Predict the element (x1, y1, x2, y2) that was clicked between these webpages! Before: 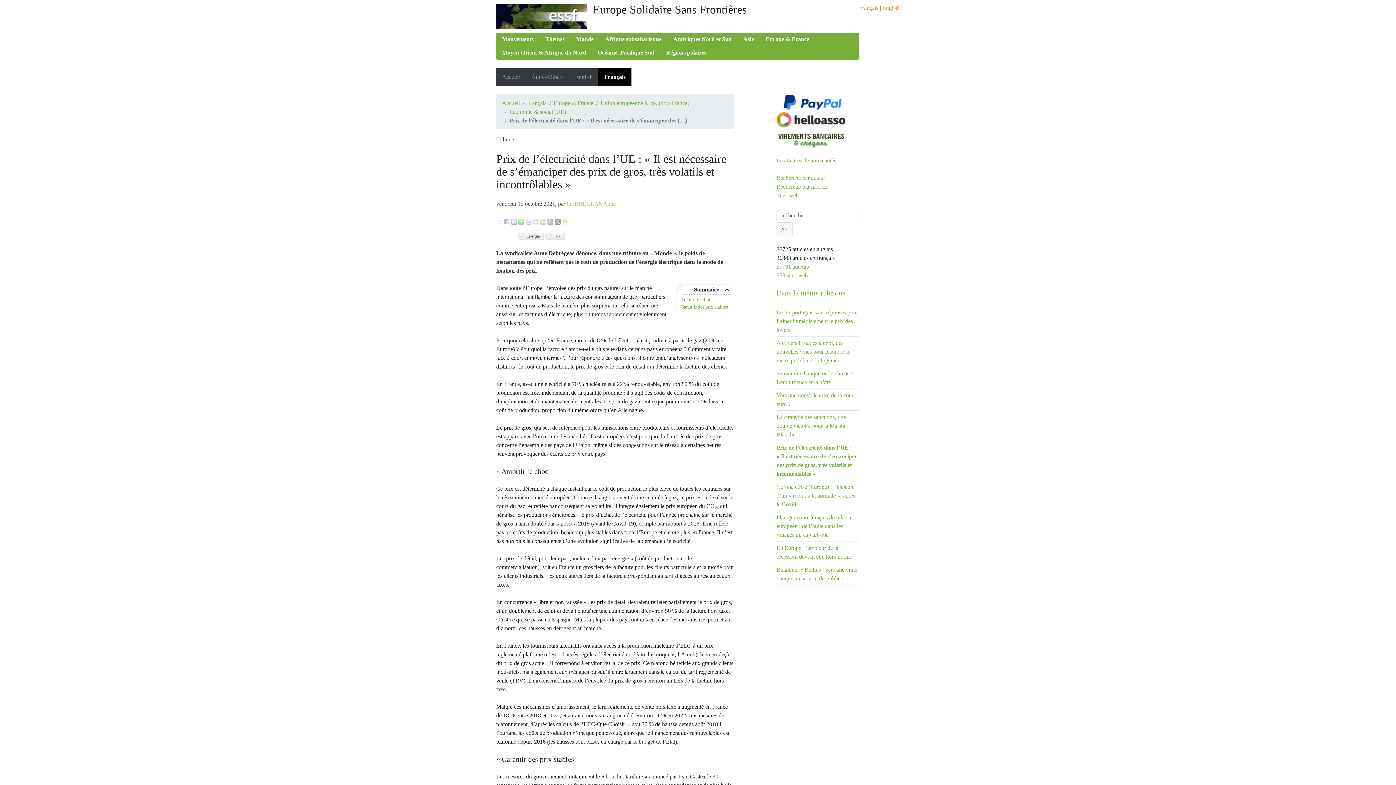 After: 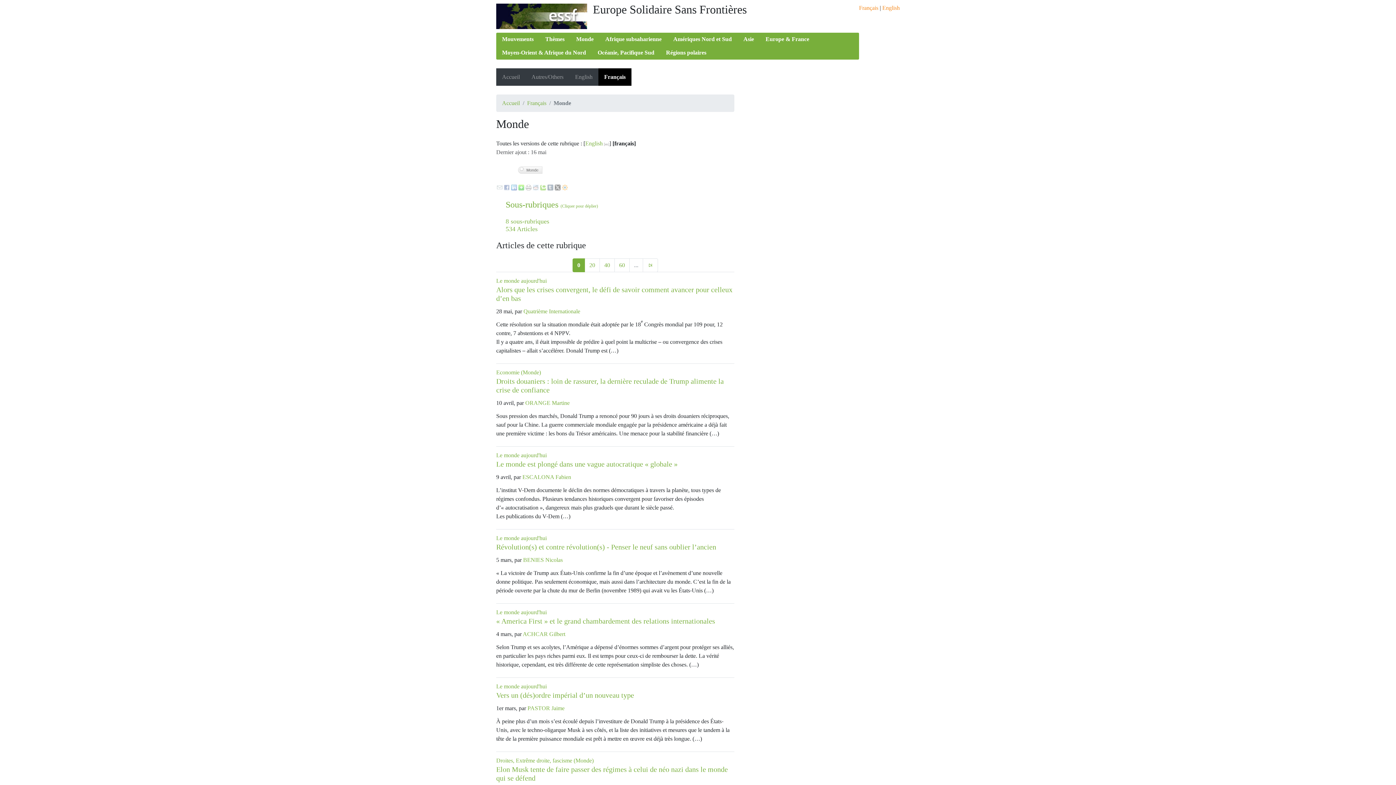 Action: label: Monde bbox: (570, 32, 599, 46)